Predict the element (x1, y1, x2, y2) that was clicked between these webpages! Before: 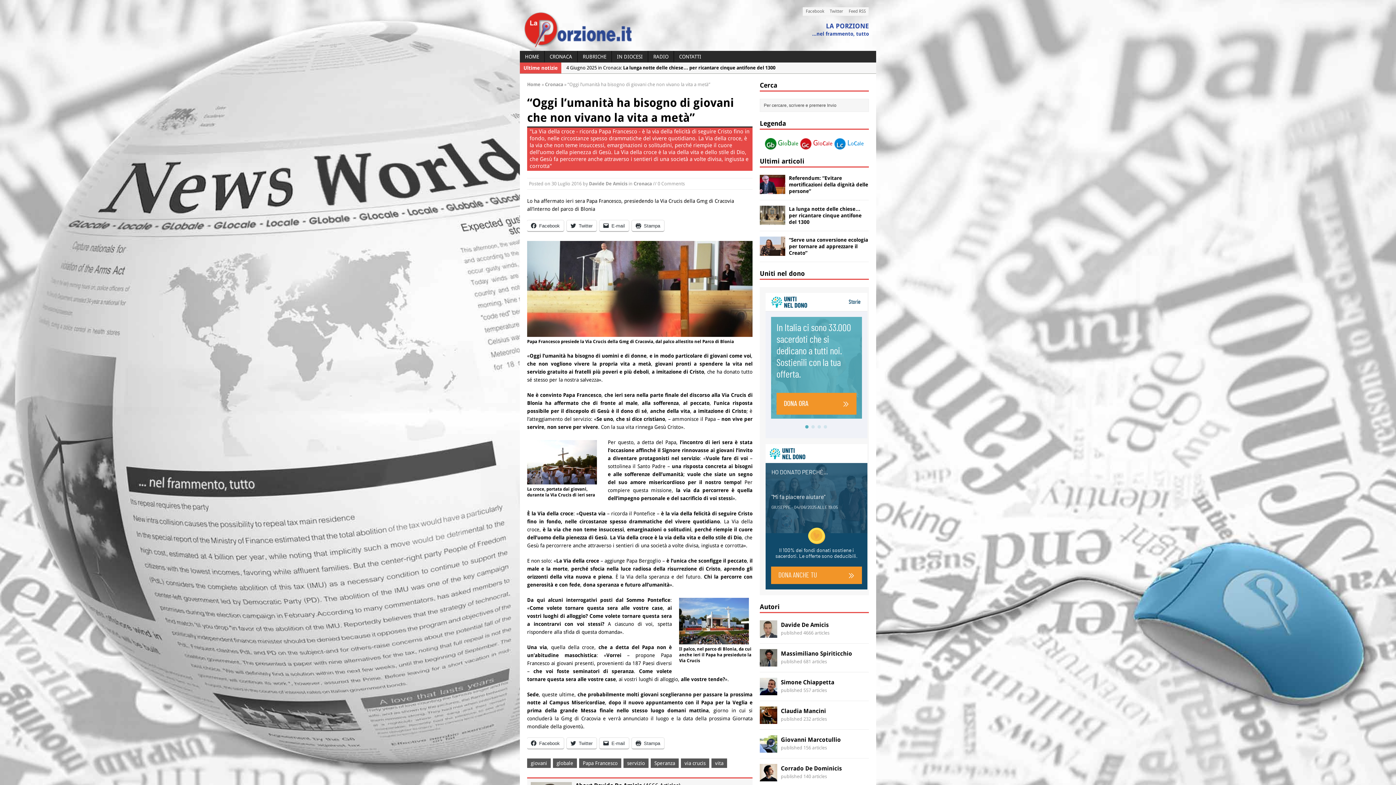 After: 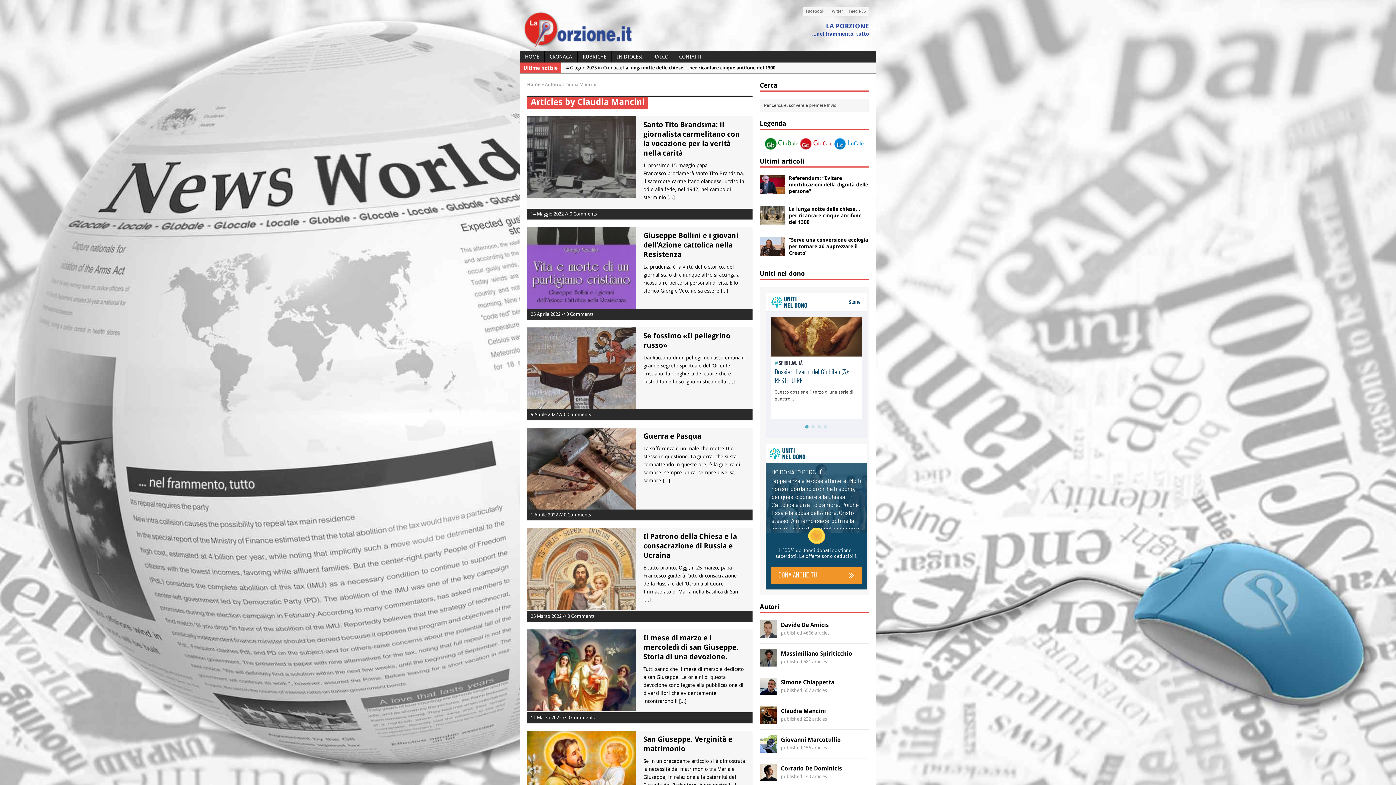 Action: bbox: (781, 708, 826, 715) label: Claudia Mancini